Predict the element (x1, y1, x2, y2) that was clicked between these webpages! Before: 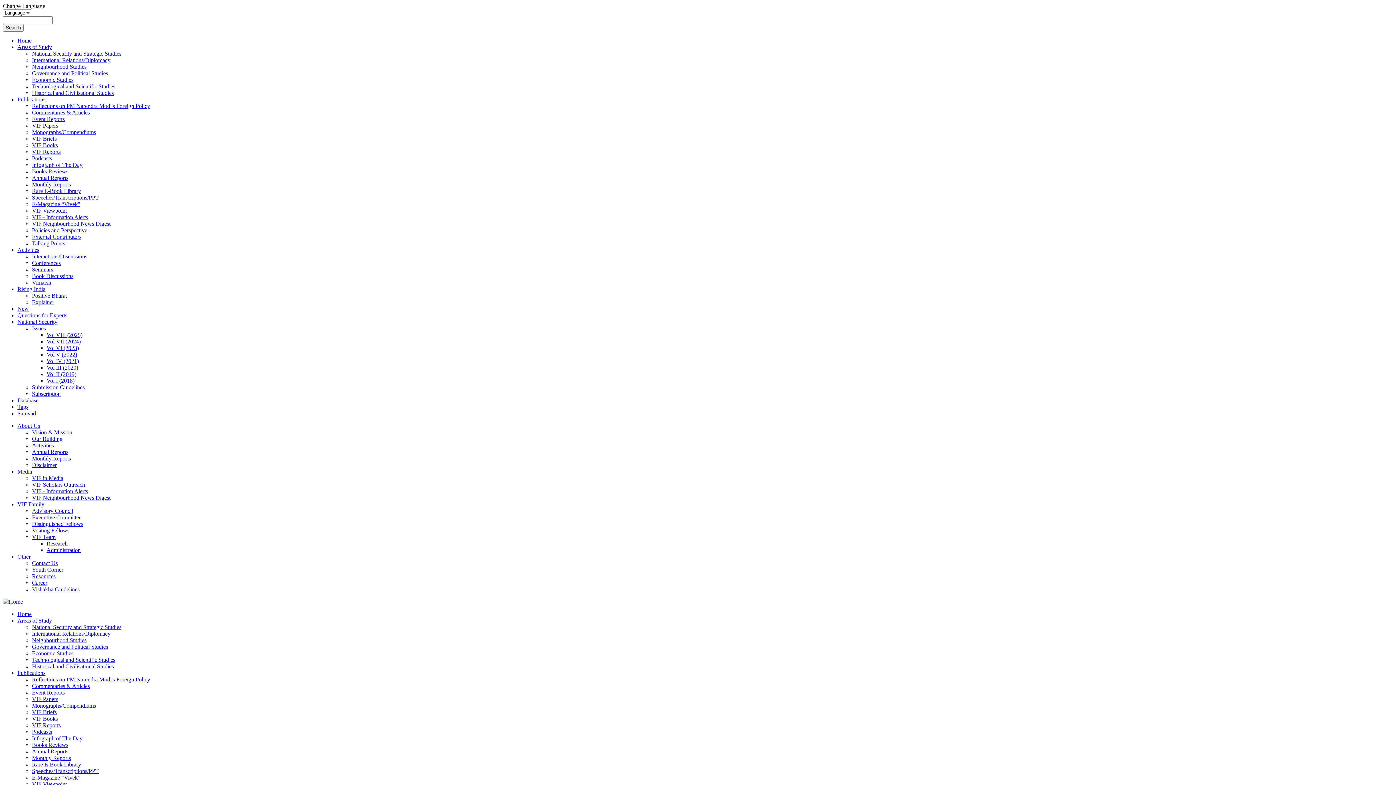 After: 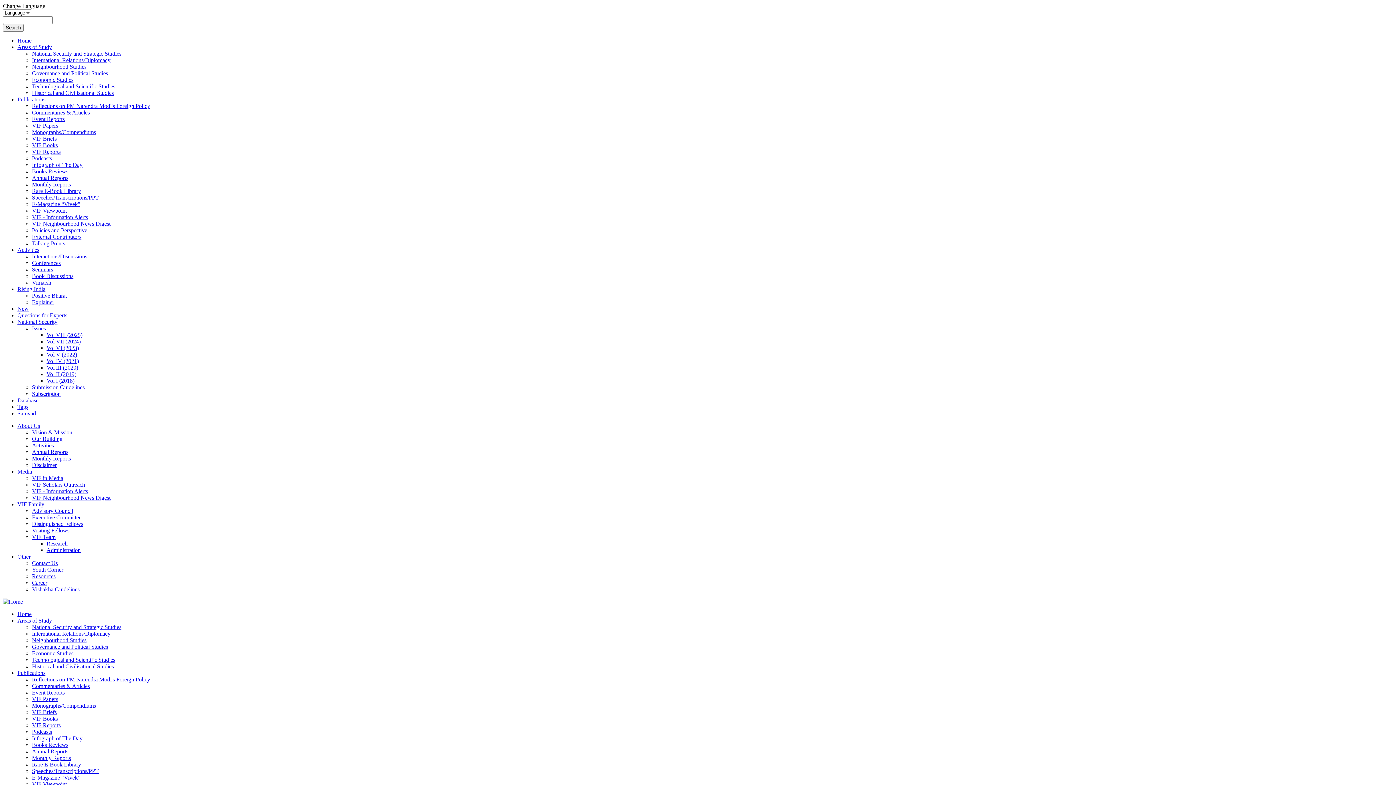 Action: label: Books Reviews bbox: (32, 742, 68, 748)